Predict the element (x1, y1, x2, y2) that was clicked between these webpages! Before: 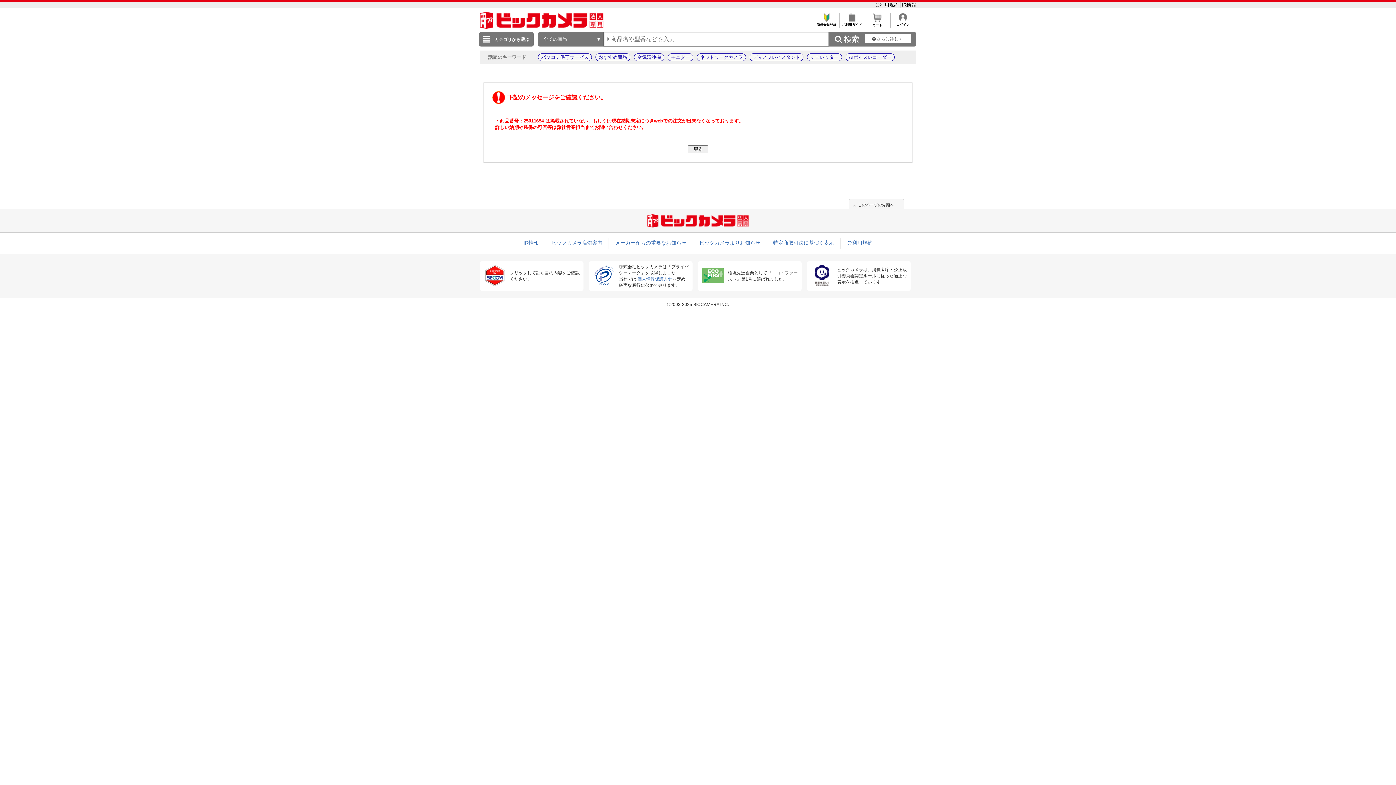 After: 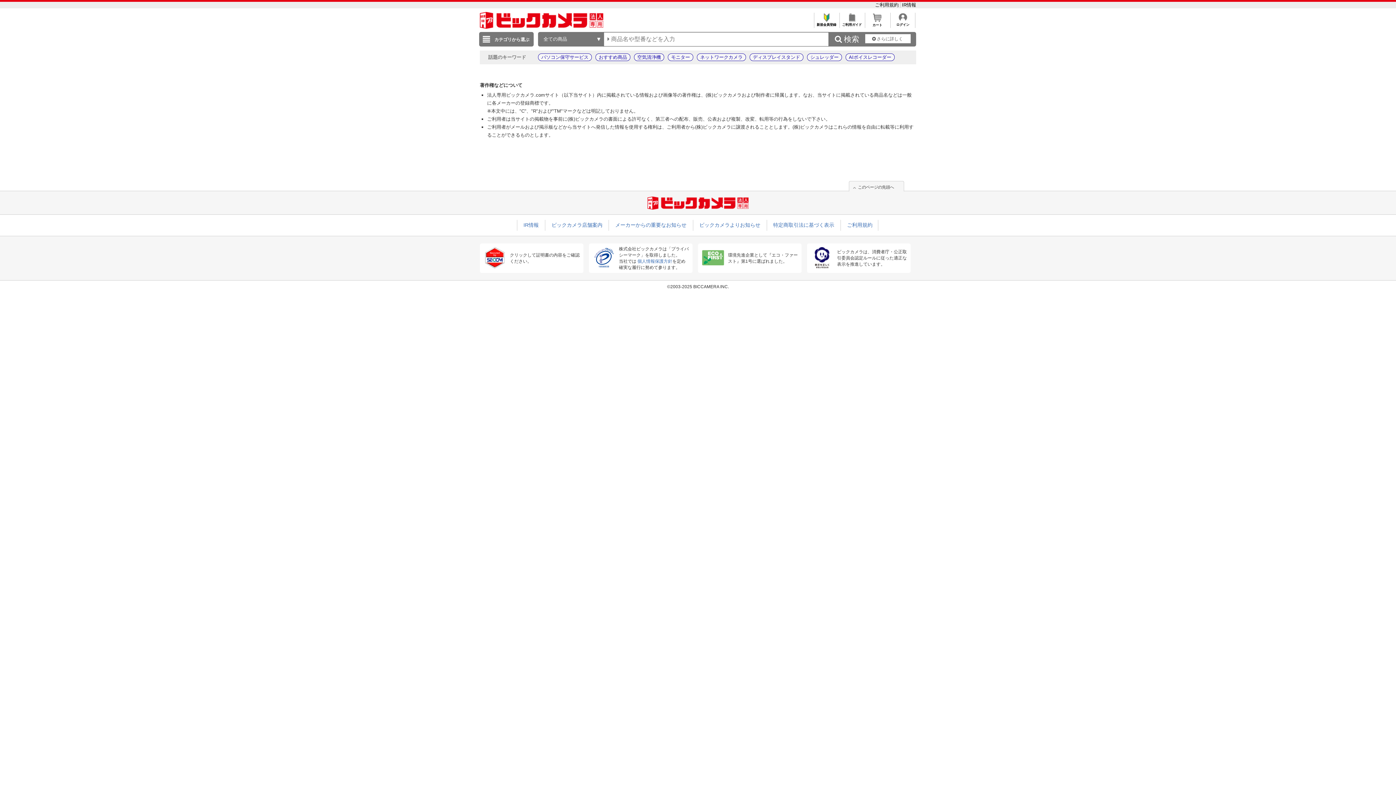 Action: label: ©2003-2025 BICCAMERA INC. bbox: (667, 302, 729, 307)